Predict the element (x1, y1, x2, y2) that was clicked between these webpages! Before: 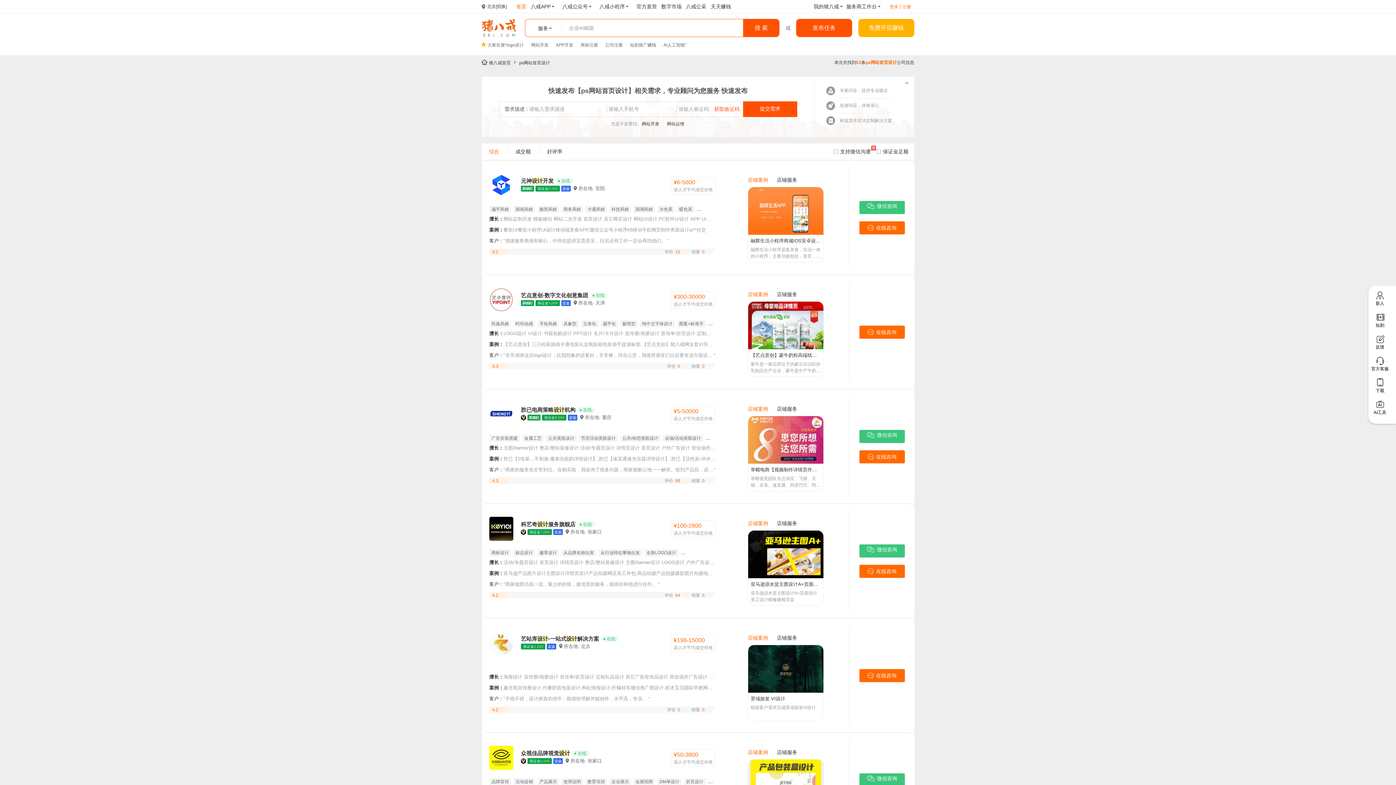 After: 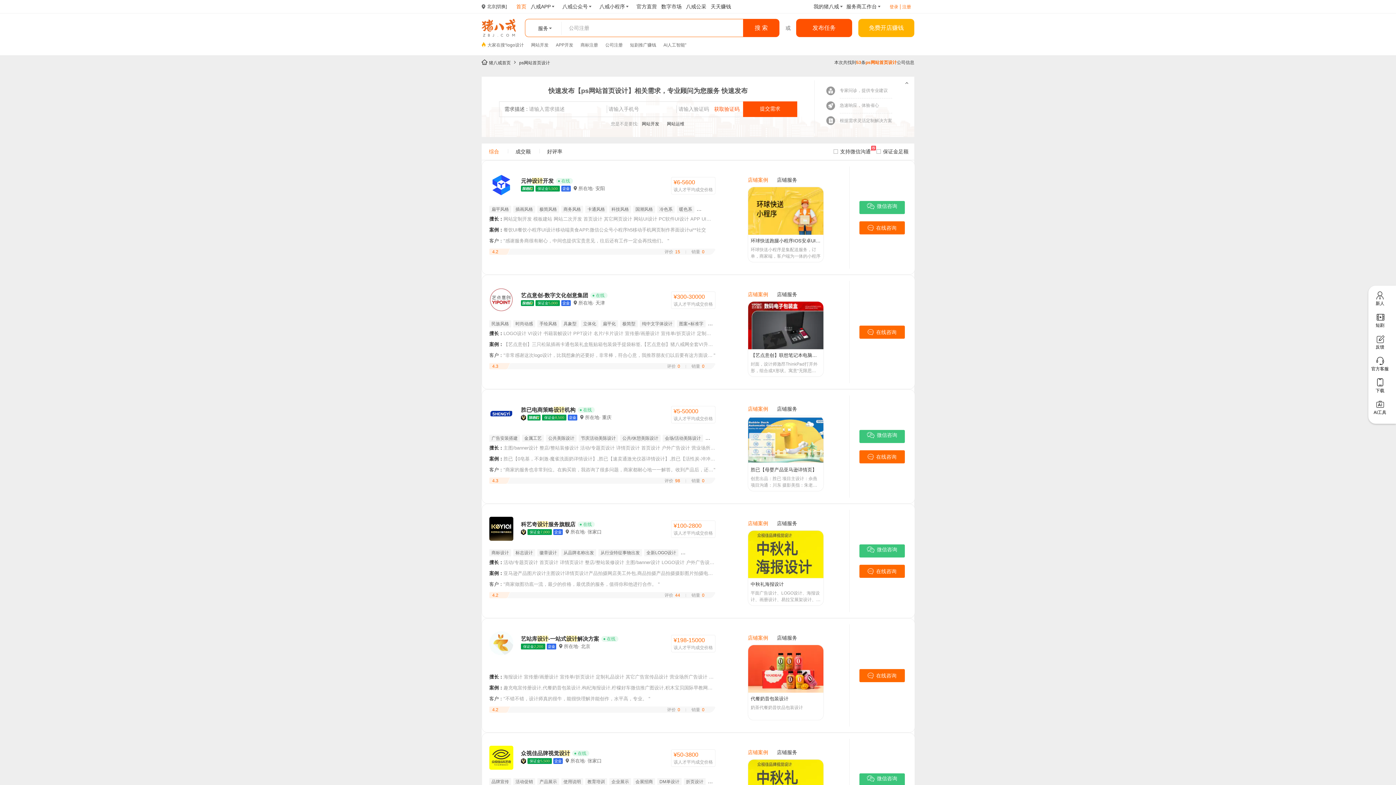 Action: label: 提交需求 bbox: (743, 101, 797, 117)